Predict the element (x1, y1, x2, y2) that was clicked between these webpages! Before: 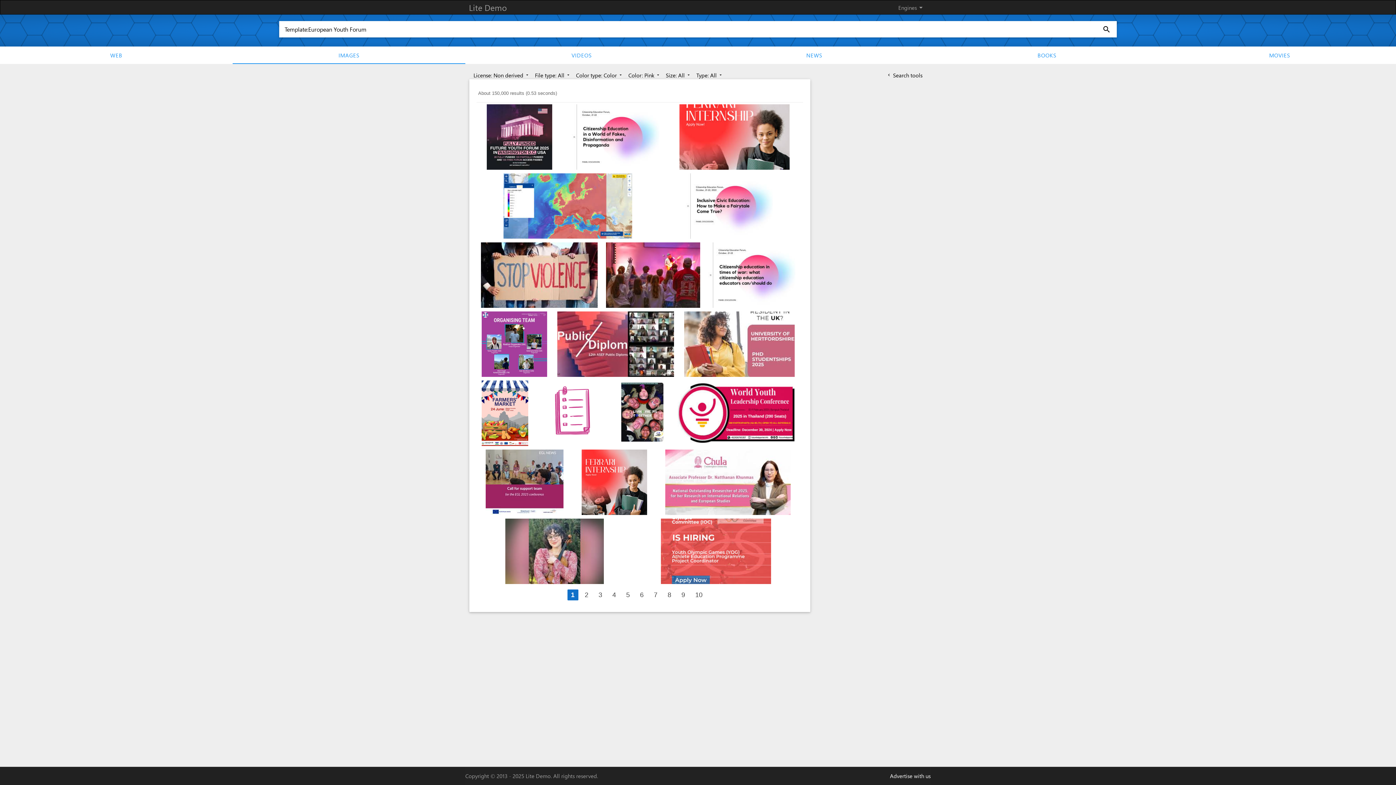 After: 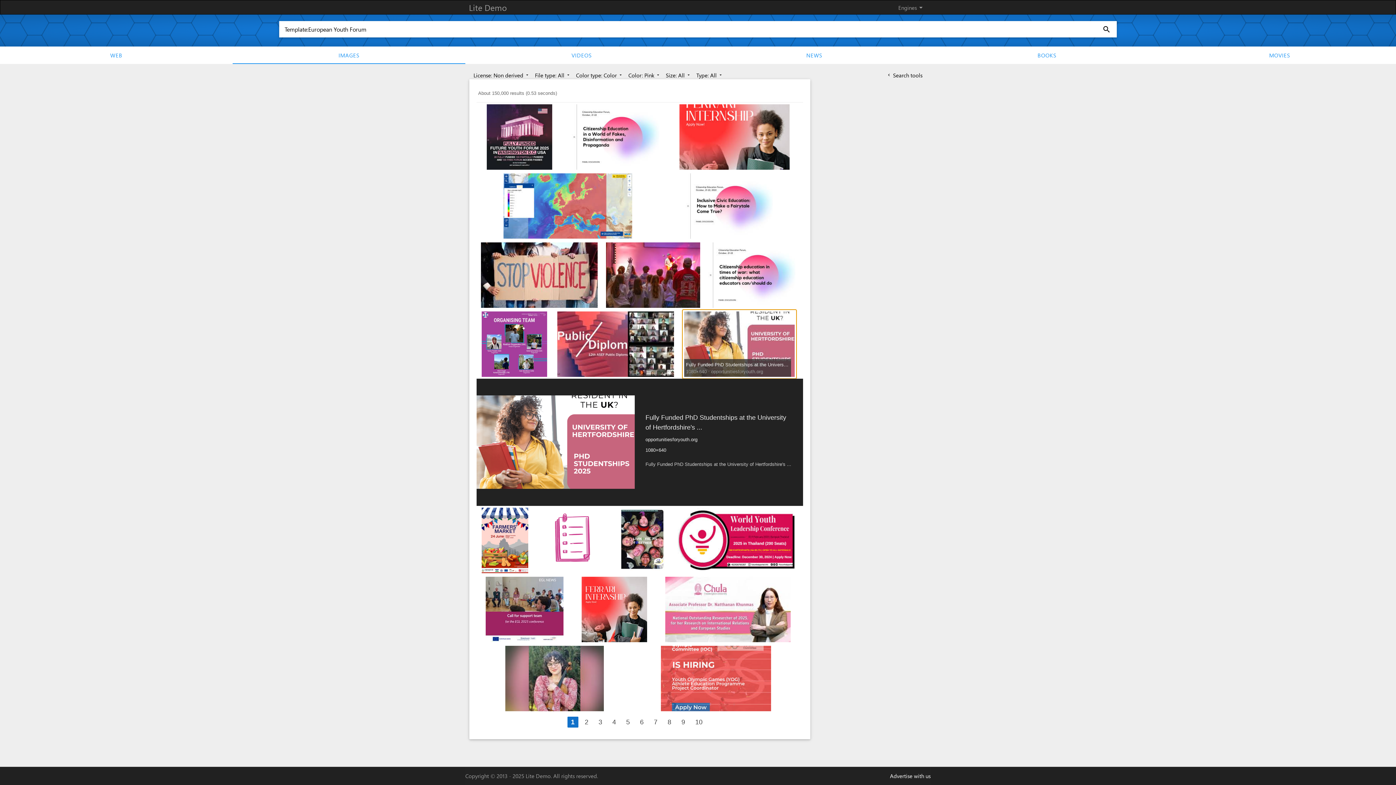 Action: bbox: (684, 341, 794, 346)